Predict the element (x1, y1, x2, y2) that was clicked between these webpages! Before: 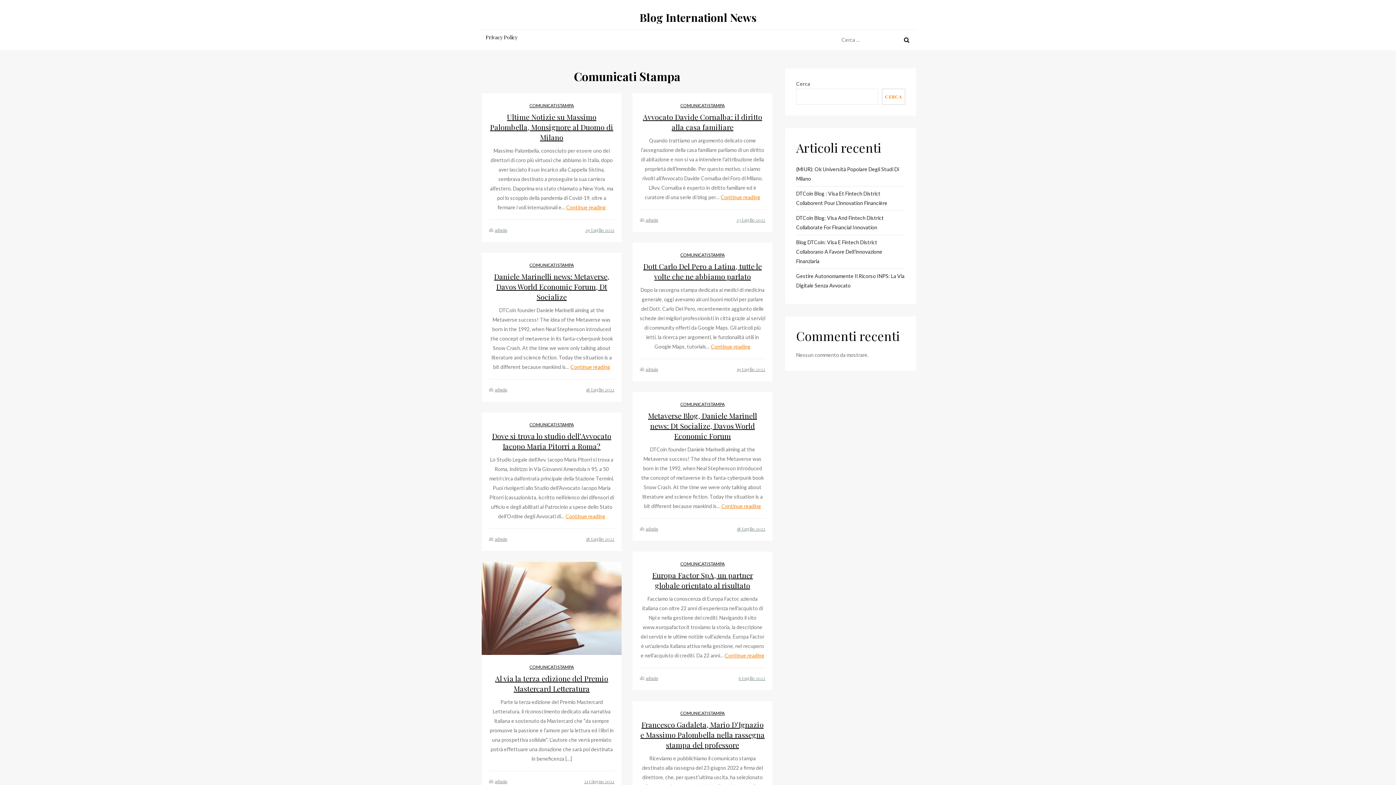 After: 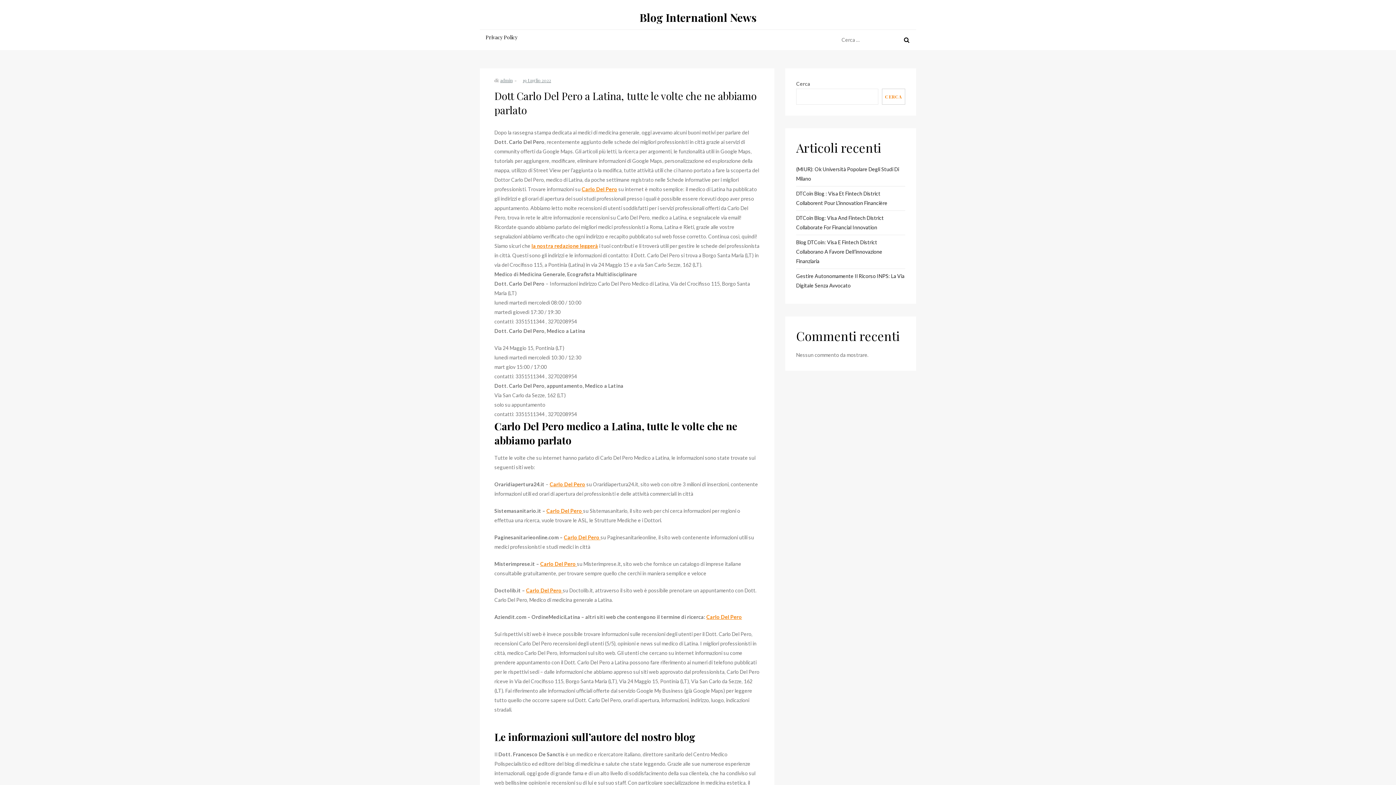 Action: label: 19 Luglio 2022 bbox: (737, 366, 765, 372)